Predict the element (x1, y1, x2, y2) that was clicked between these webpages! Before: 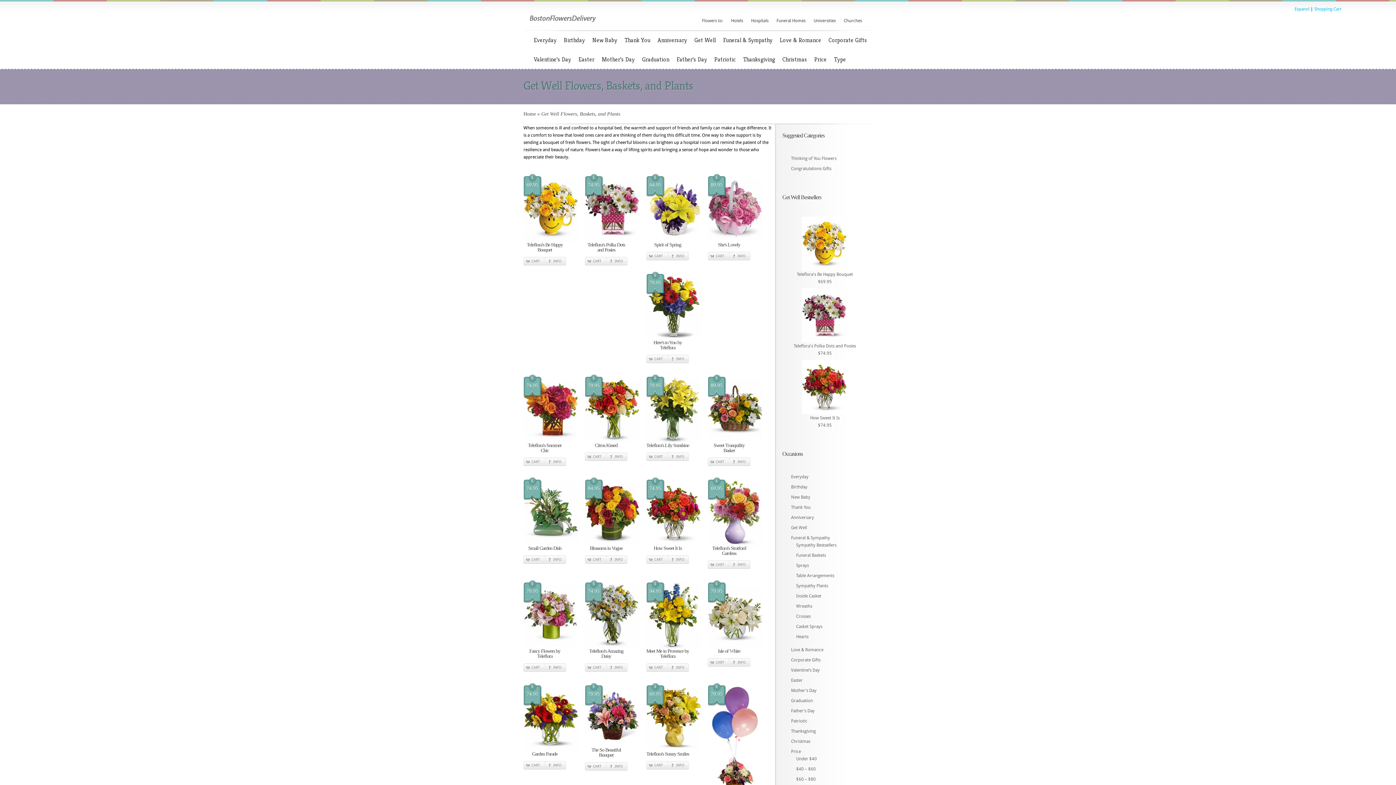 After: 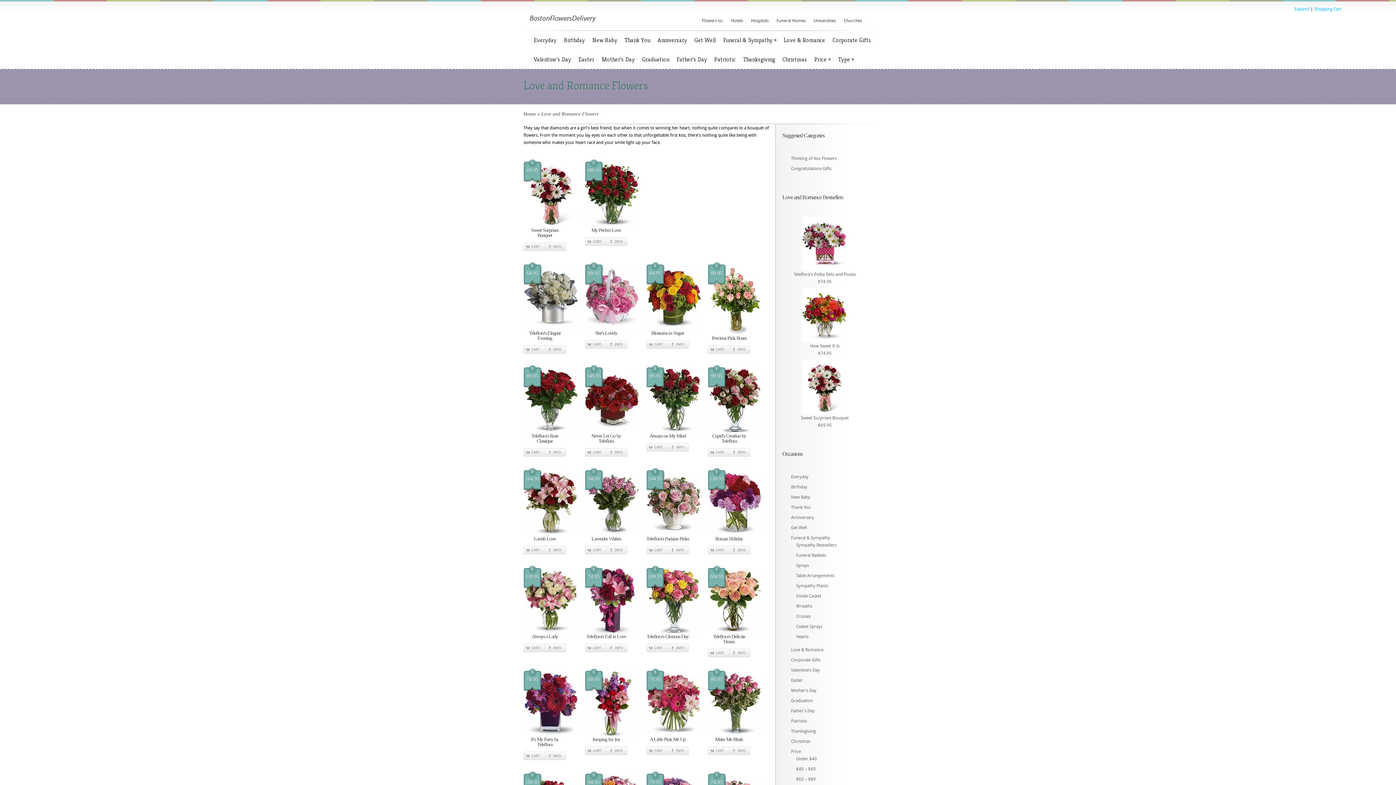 Action: label: Love & Romance bbox: (776, 30, 824, 49)